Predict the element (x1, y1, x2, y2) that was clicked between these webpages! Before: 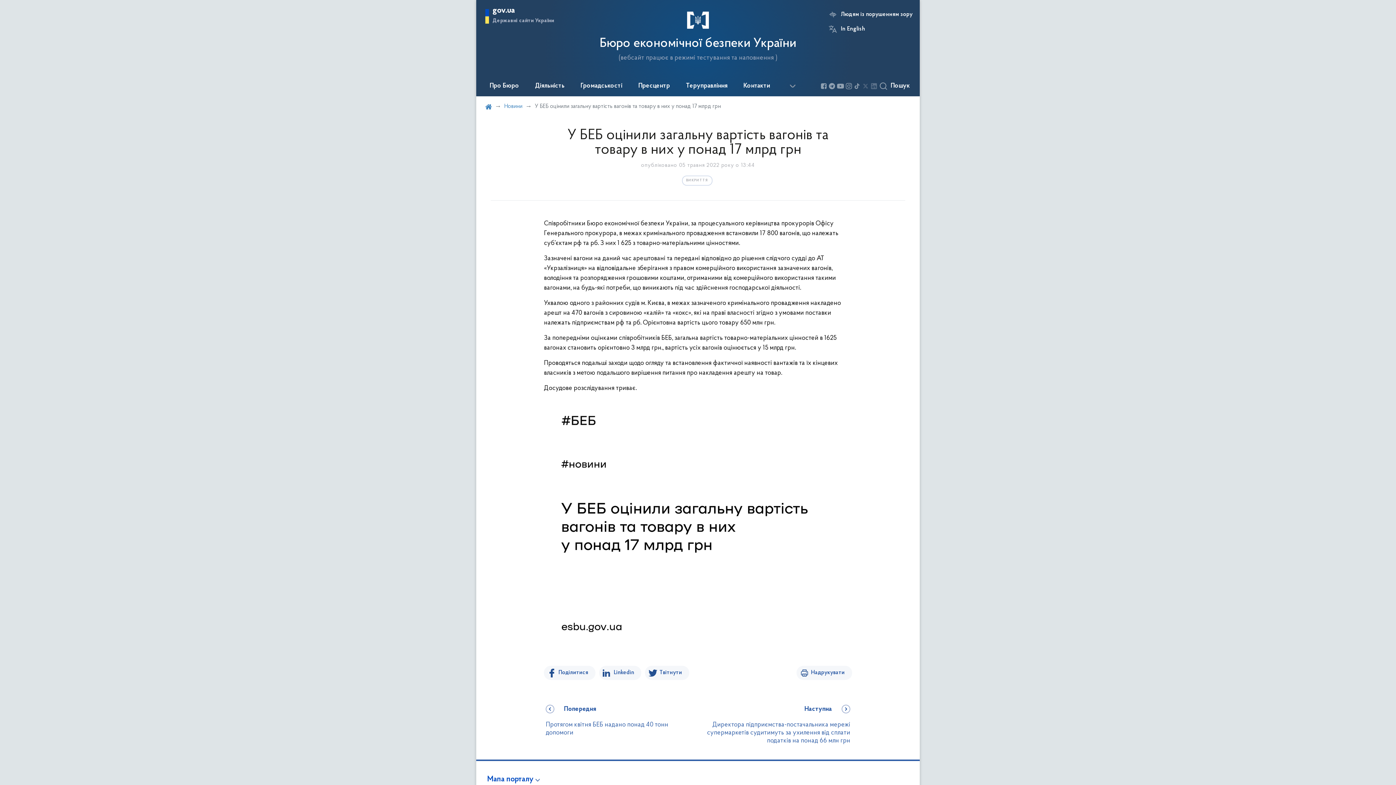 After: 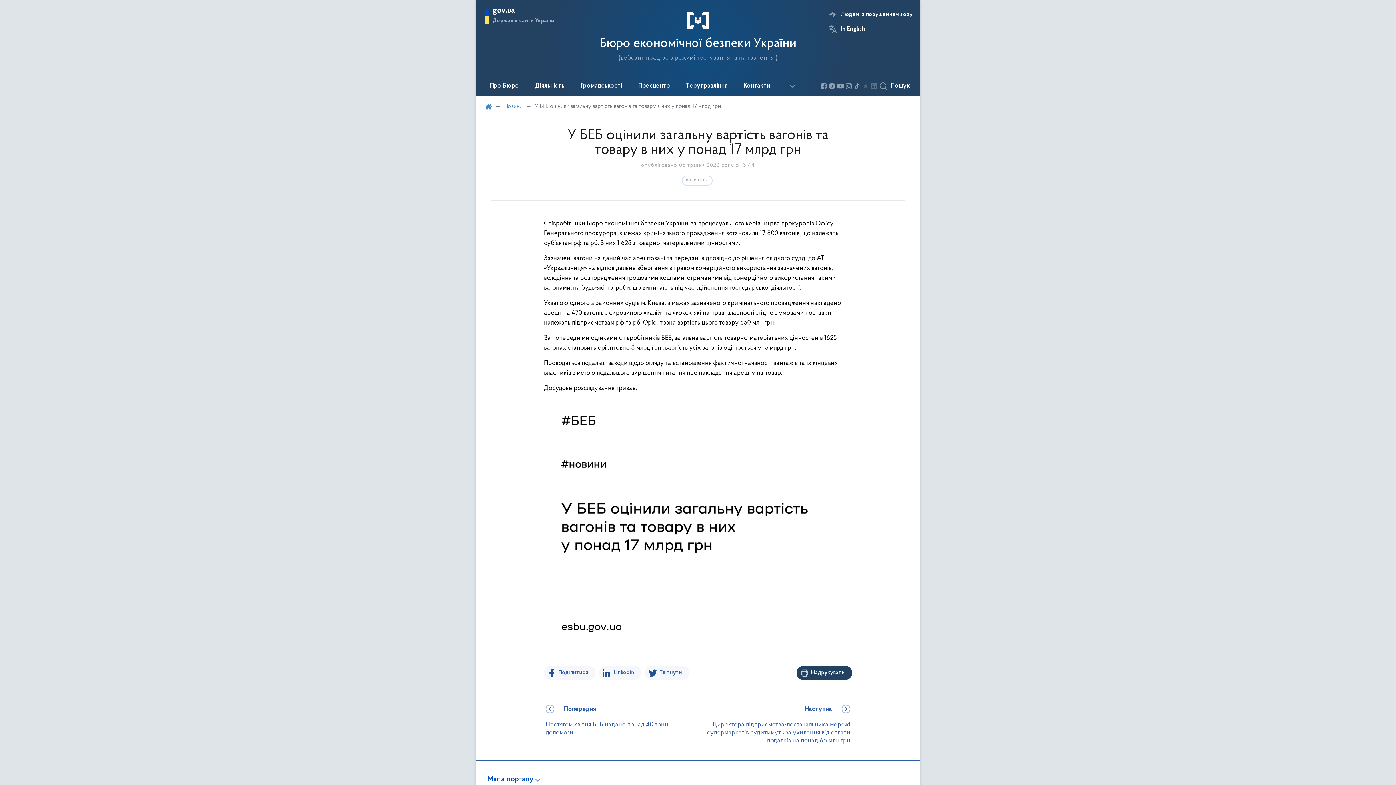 Action: label: Надрукувати bbox: (796, 666, 852, 680)